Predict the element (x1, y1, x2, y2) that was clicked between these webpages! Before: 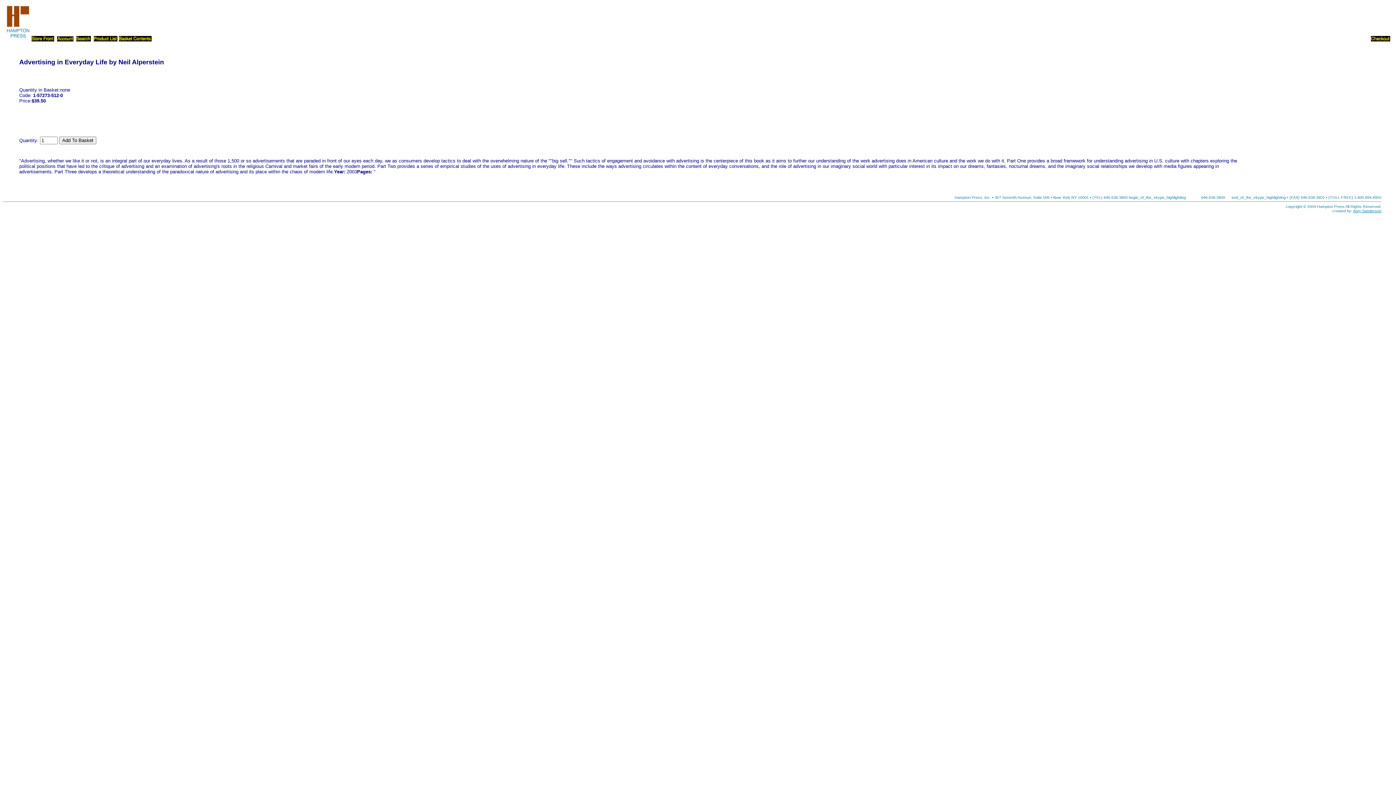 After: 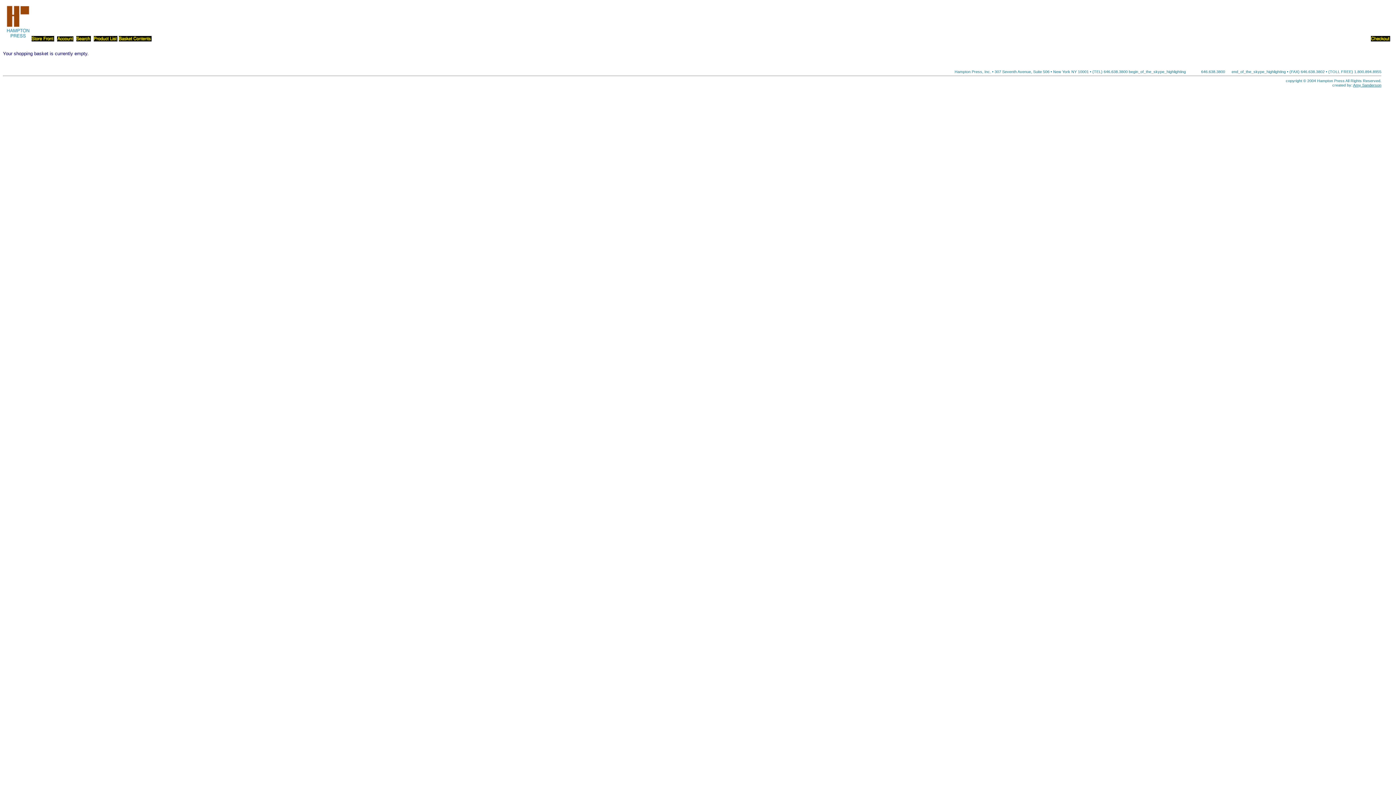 Action: bbox: (118, 36, 151, 42)